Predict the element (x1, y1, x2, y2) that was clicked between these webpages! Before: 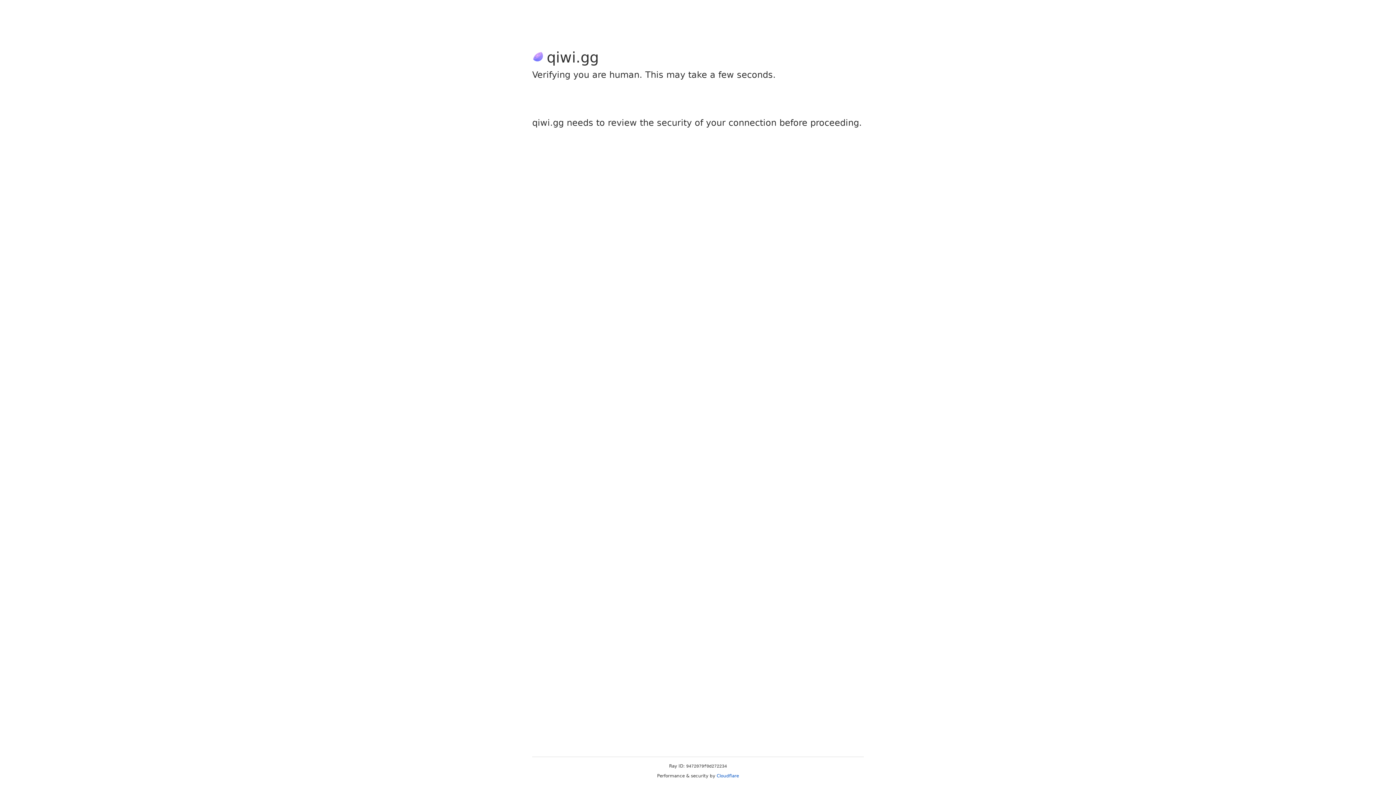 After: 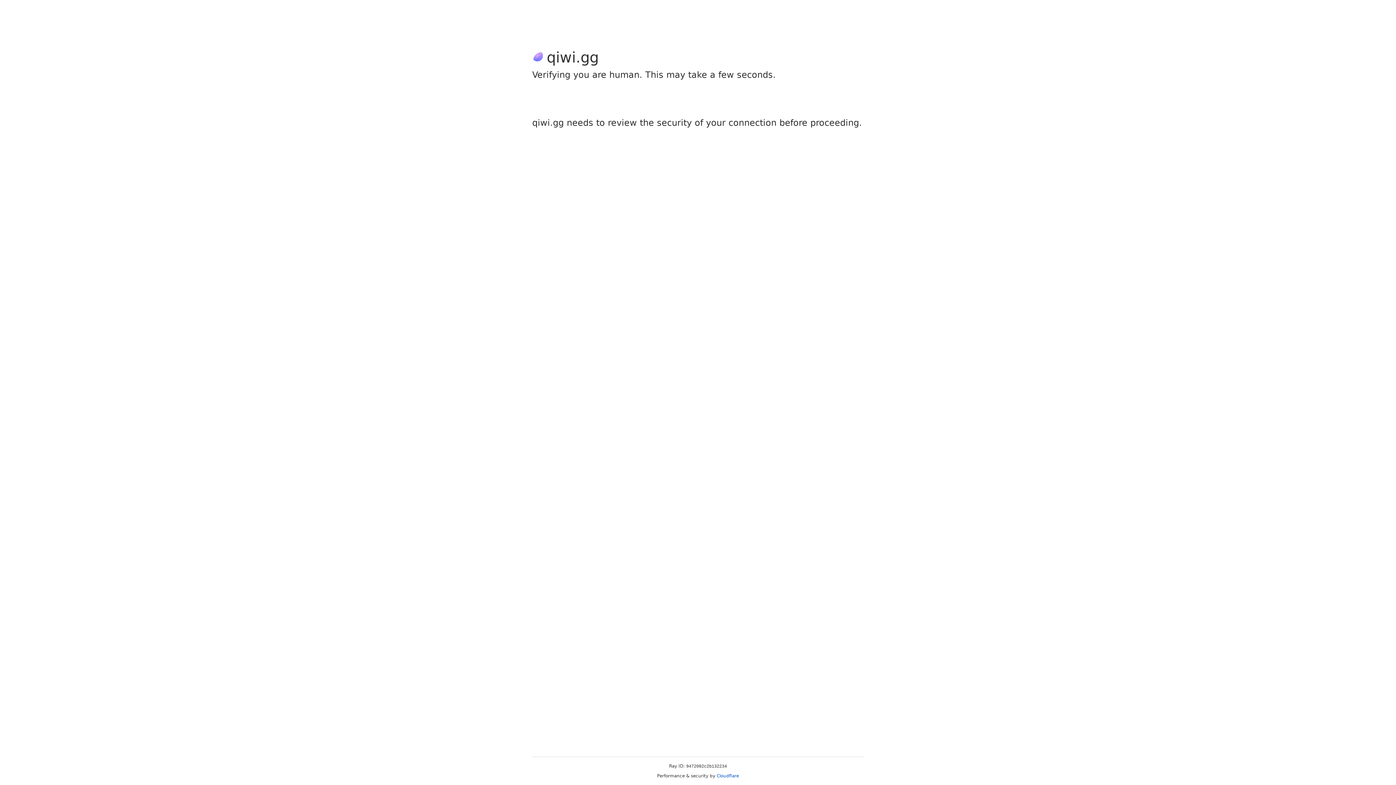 Action: label: Cloudflare bbox: (716, 773, 739, 778)